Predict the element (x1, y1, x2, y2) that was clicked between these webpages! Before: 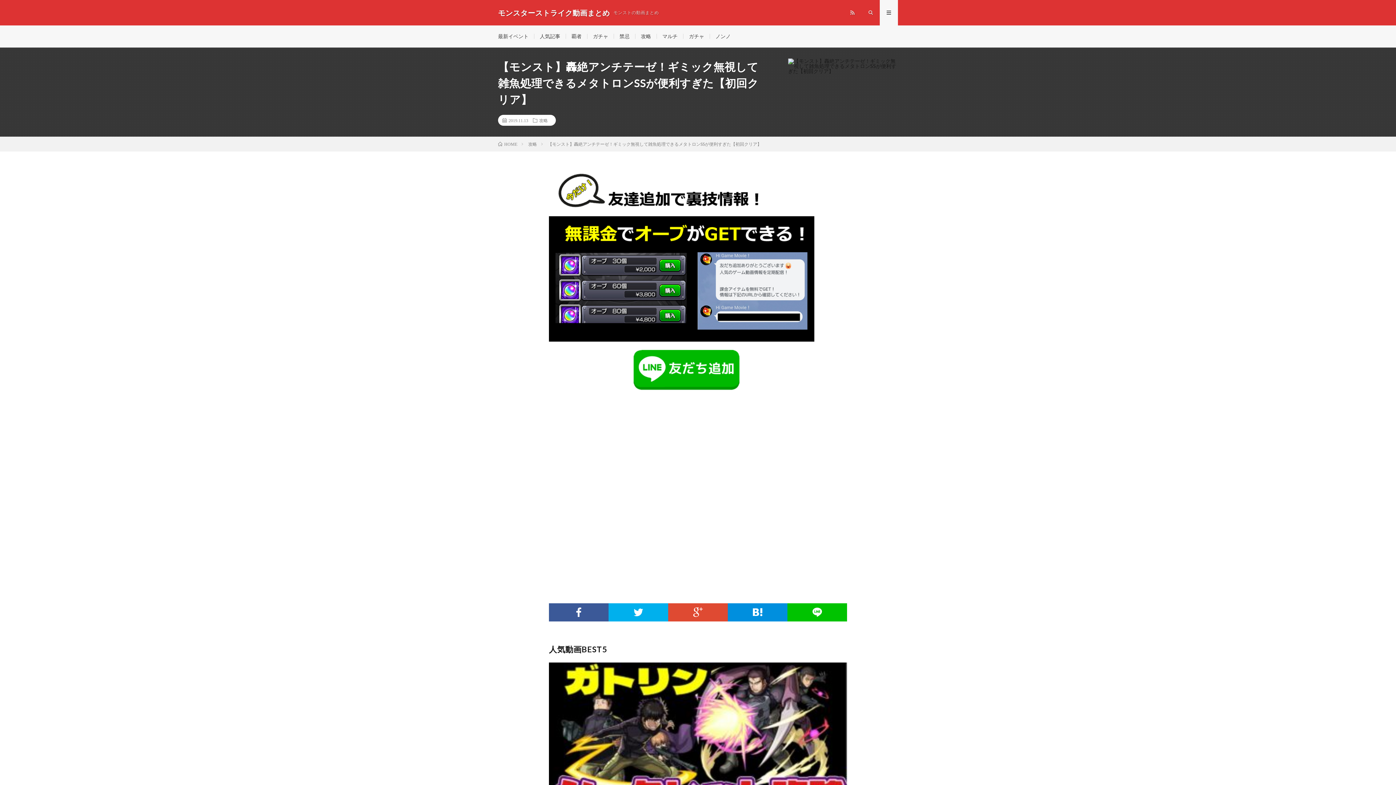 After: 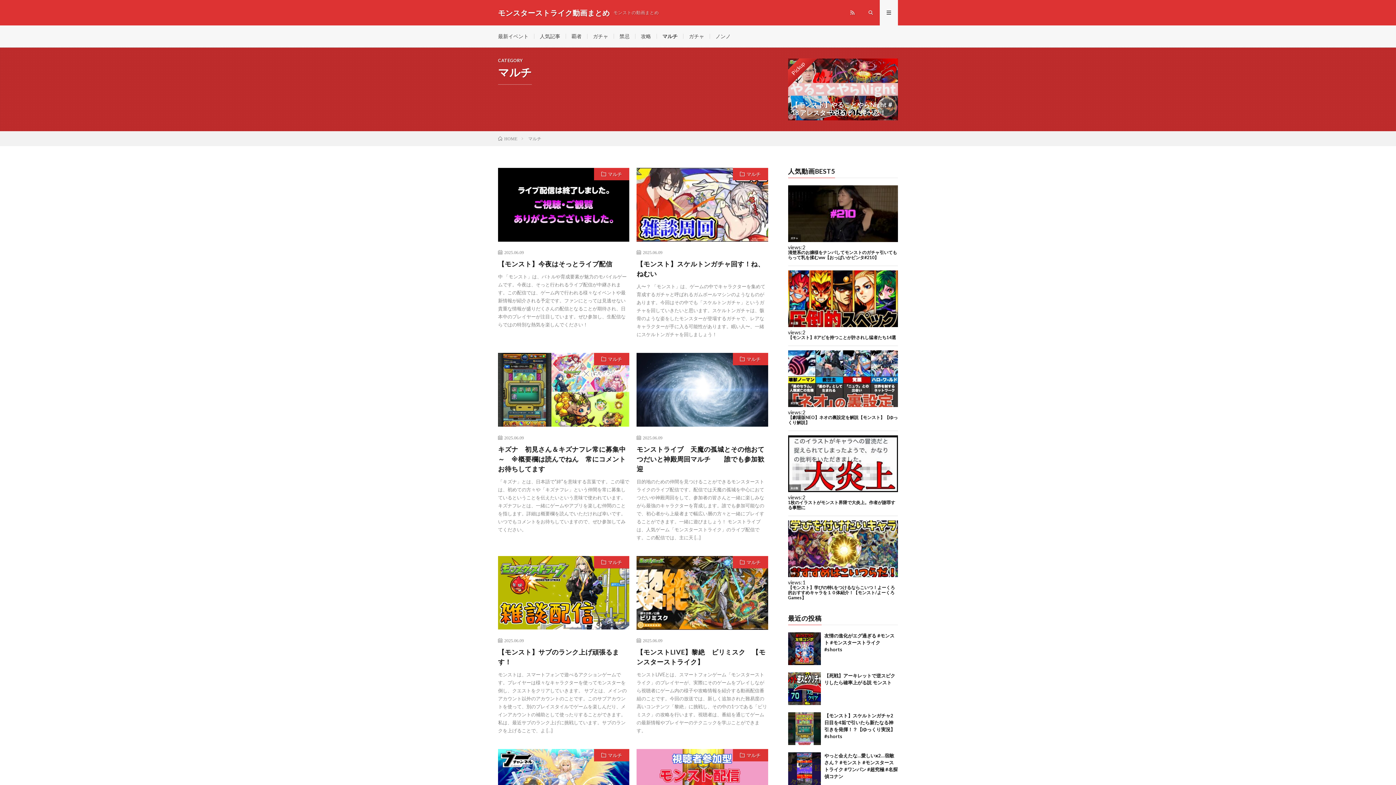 Action: bbox: (662, 33, 677, 39) label: マルチ